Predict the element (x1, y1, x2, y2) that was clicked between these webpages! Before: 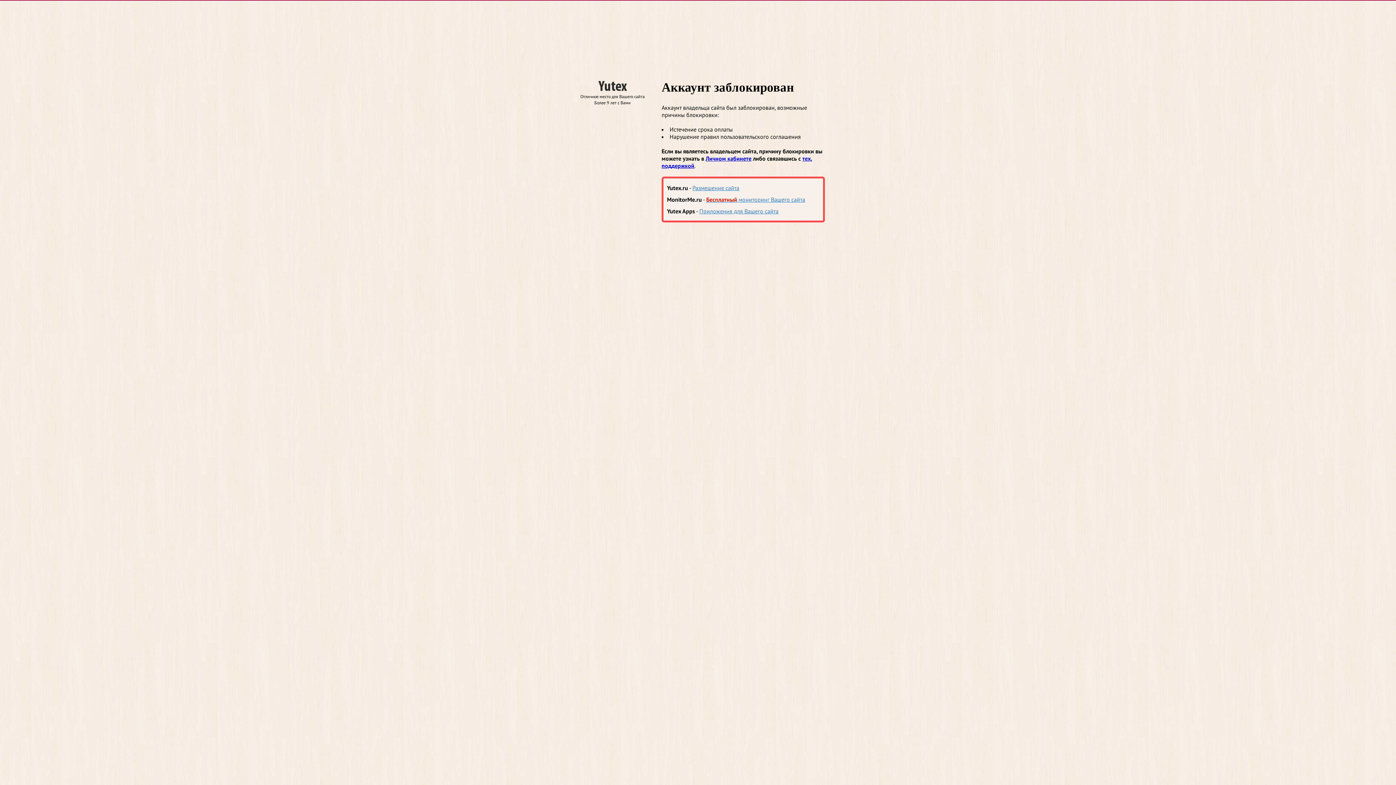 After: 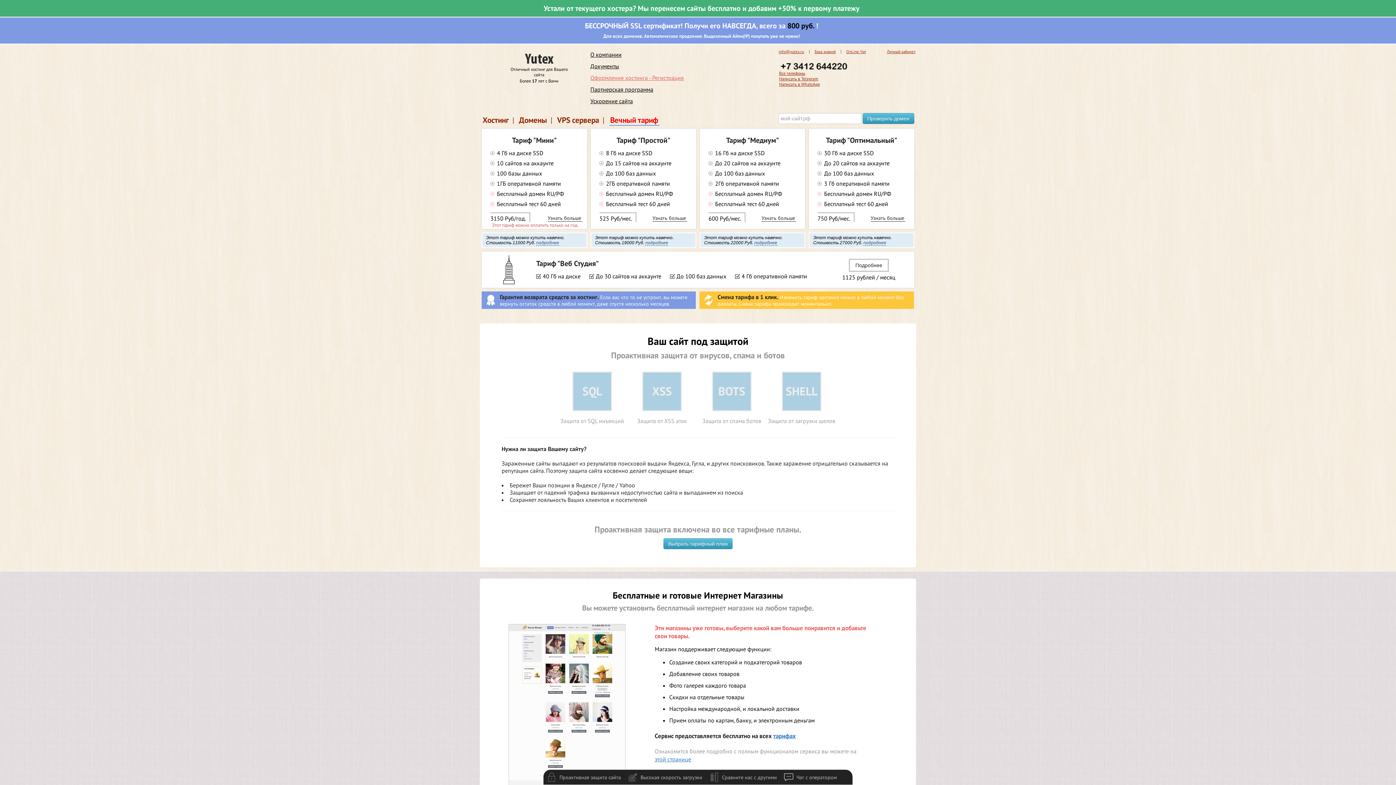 Action: bbox: (598, 86, 627, 92)